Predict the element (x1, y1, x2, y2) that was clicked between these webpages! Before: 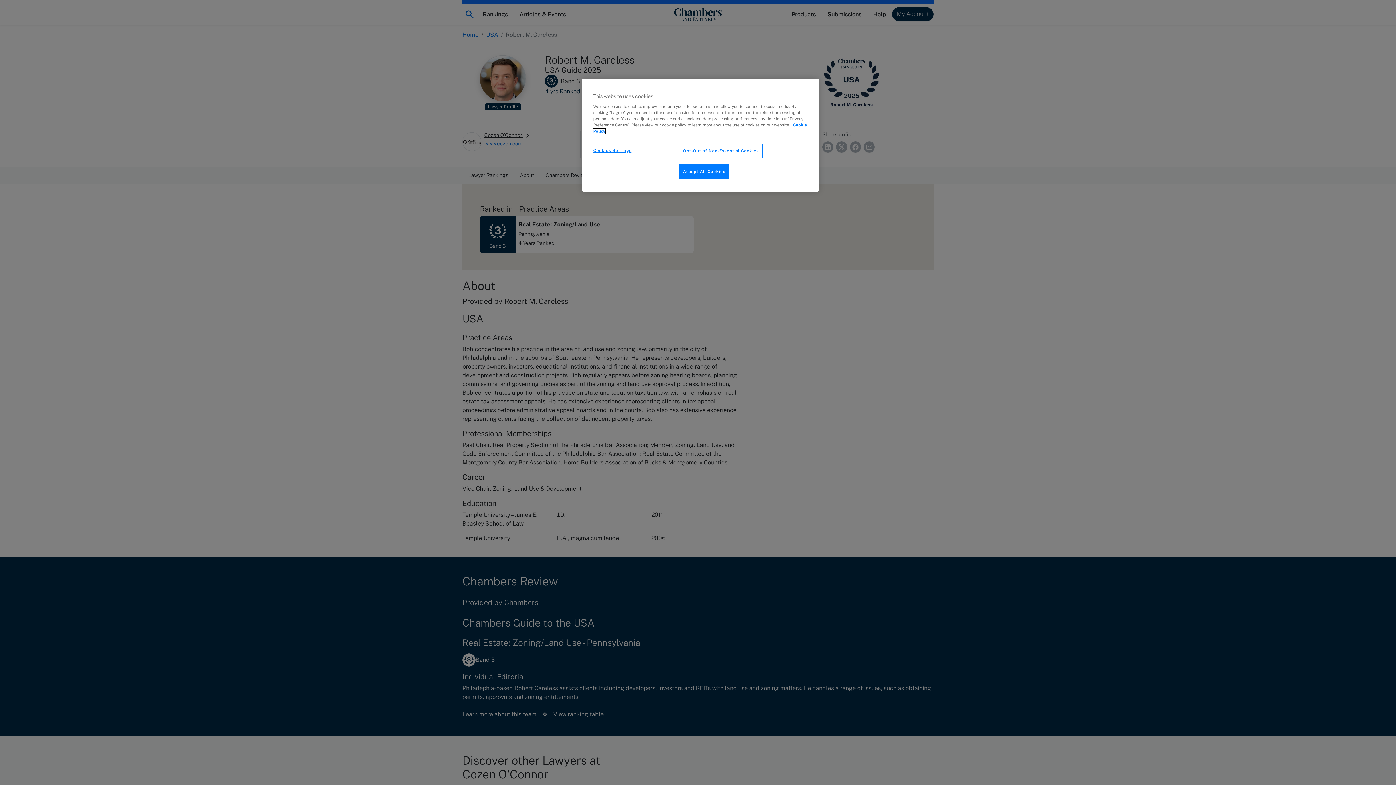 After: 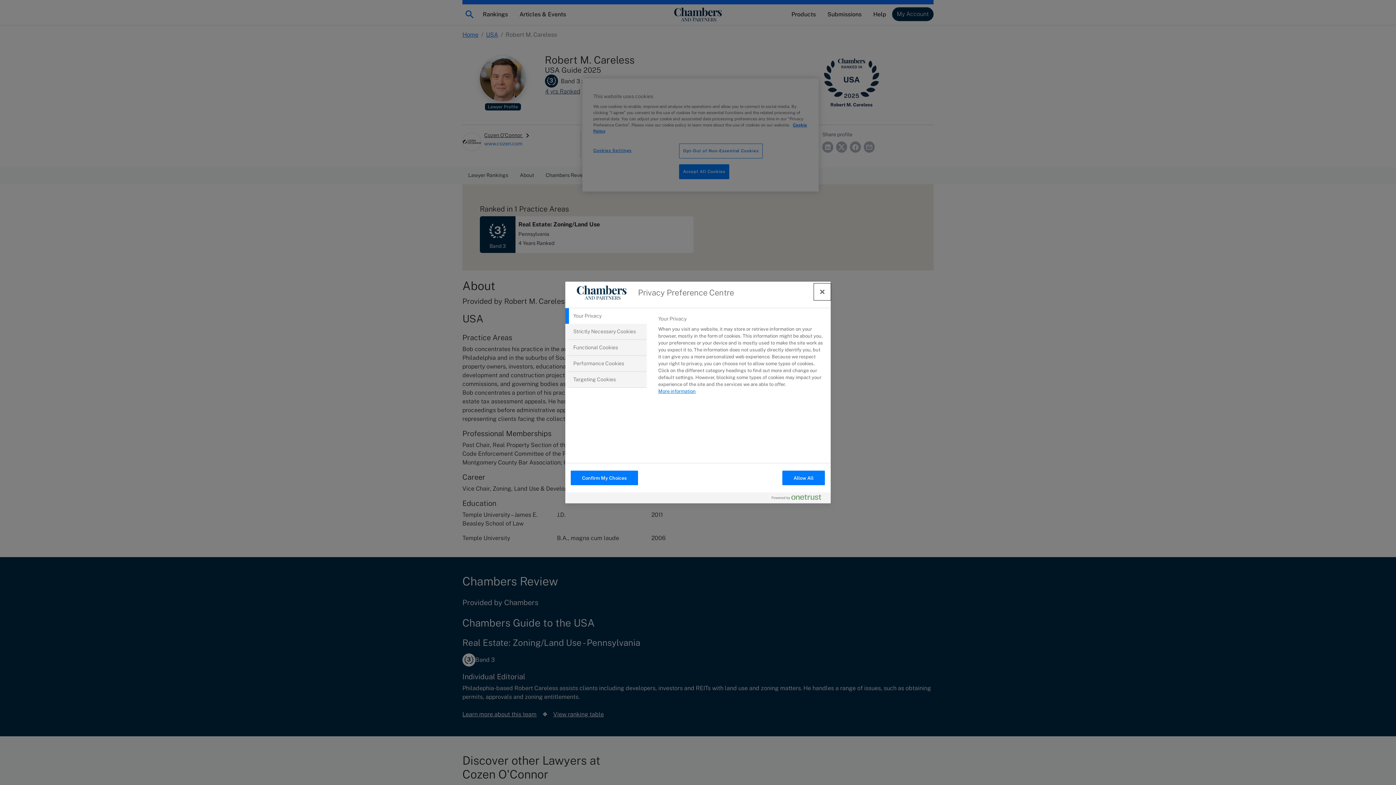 Action: label: Cookies Settings bbox: (593, 143, 642, 157)